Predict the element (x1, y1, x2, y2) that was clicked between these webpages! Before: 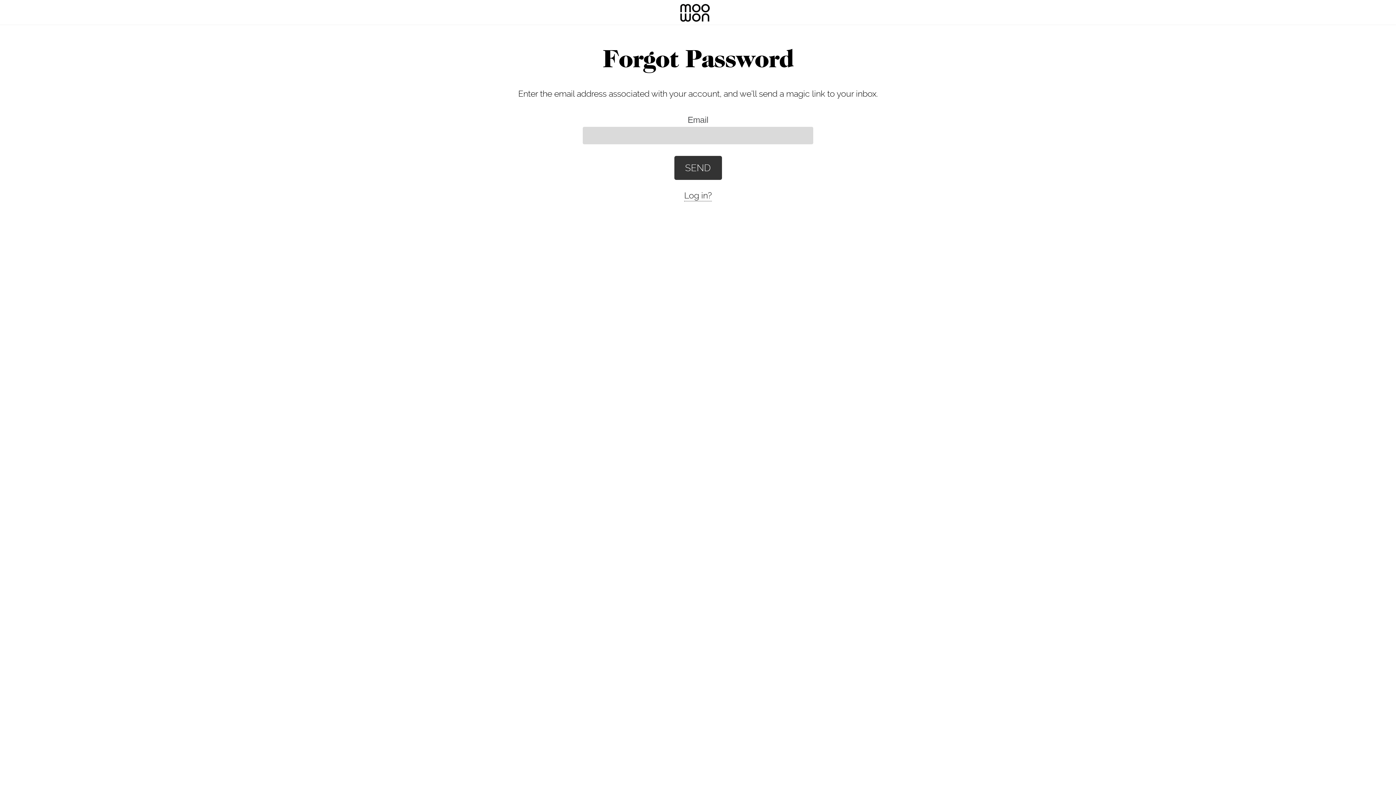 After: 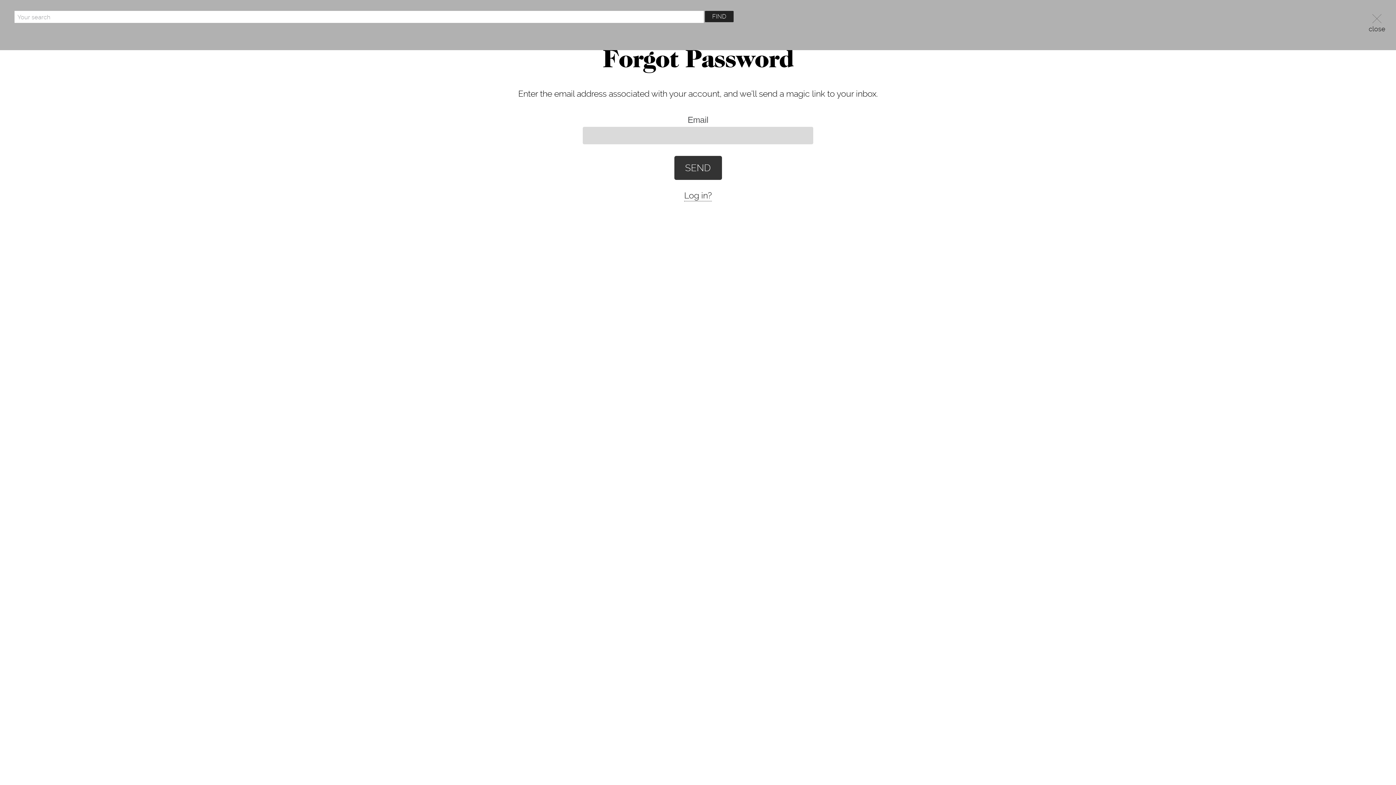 Action: bbox: (19, 10, 62, 18)